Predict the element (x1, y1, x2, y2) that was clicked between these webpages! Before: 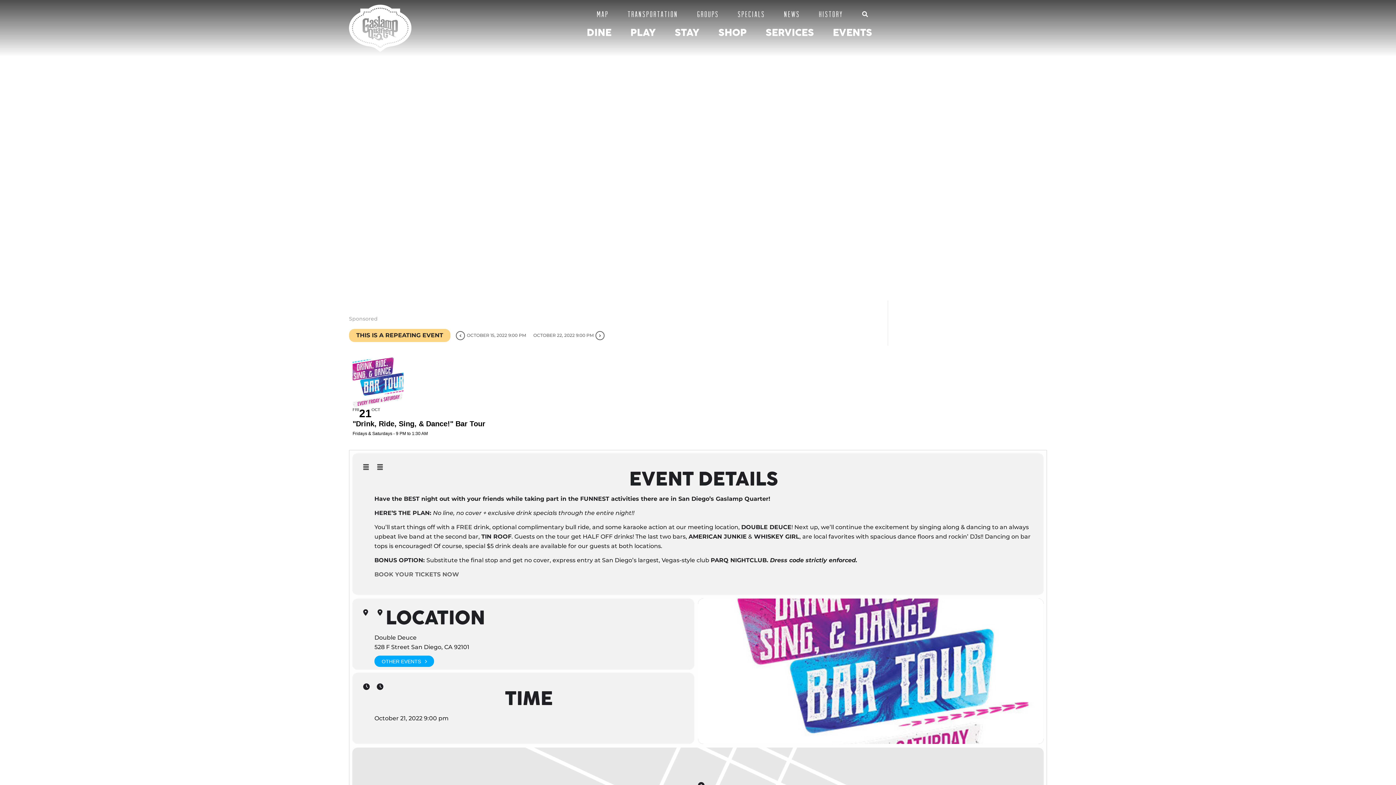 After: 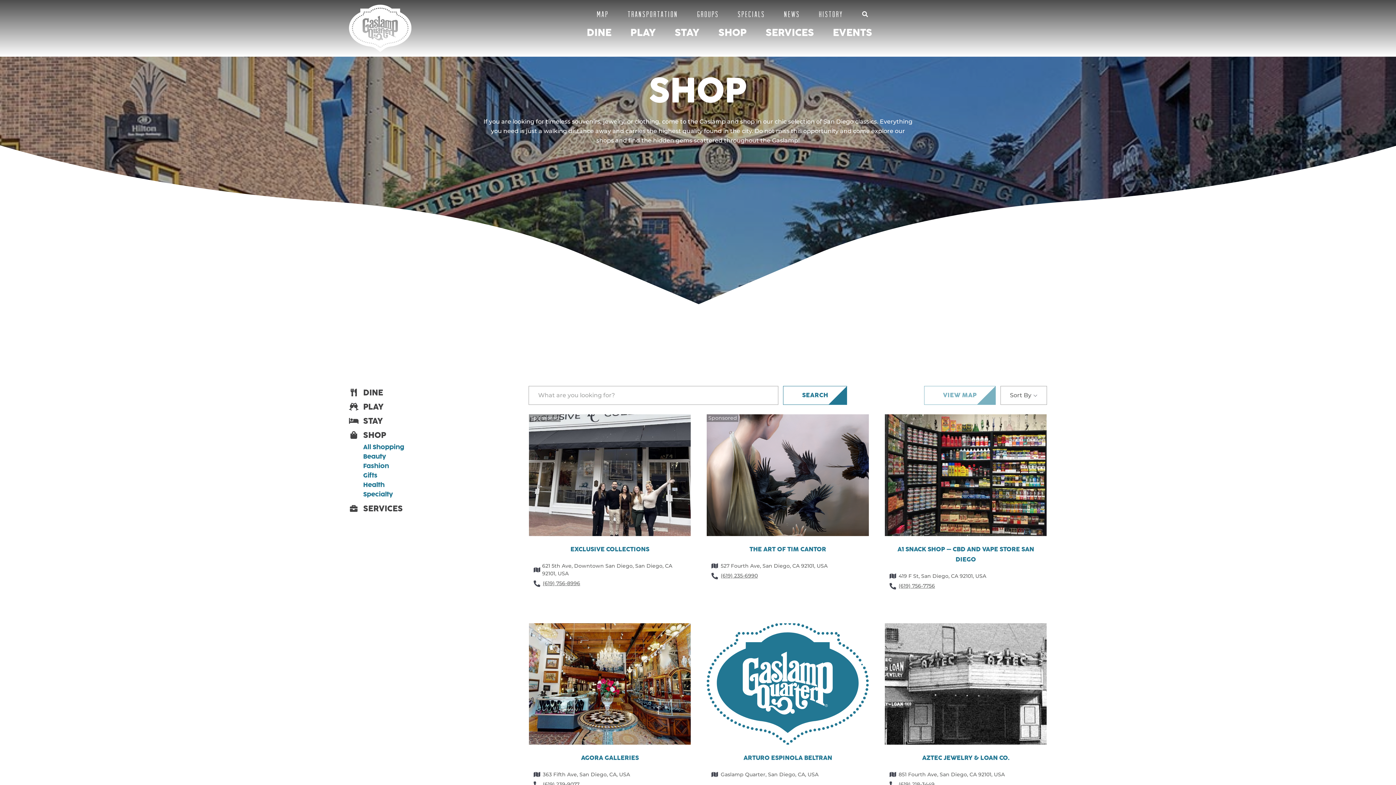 Action: label: SHOP bbox: (718, 26, 746, 40)